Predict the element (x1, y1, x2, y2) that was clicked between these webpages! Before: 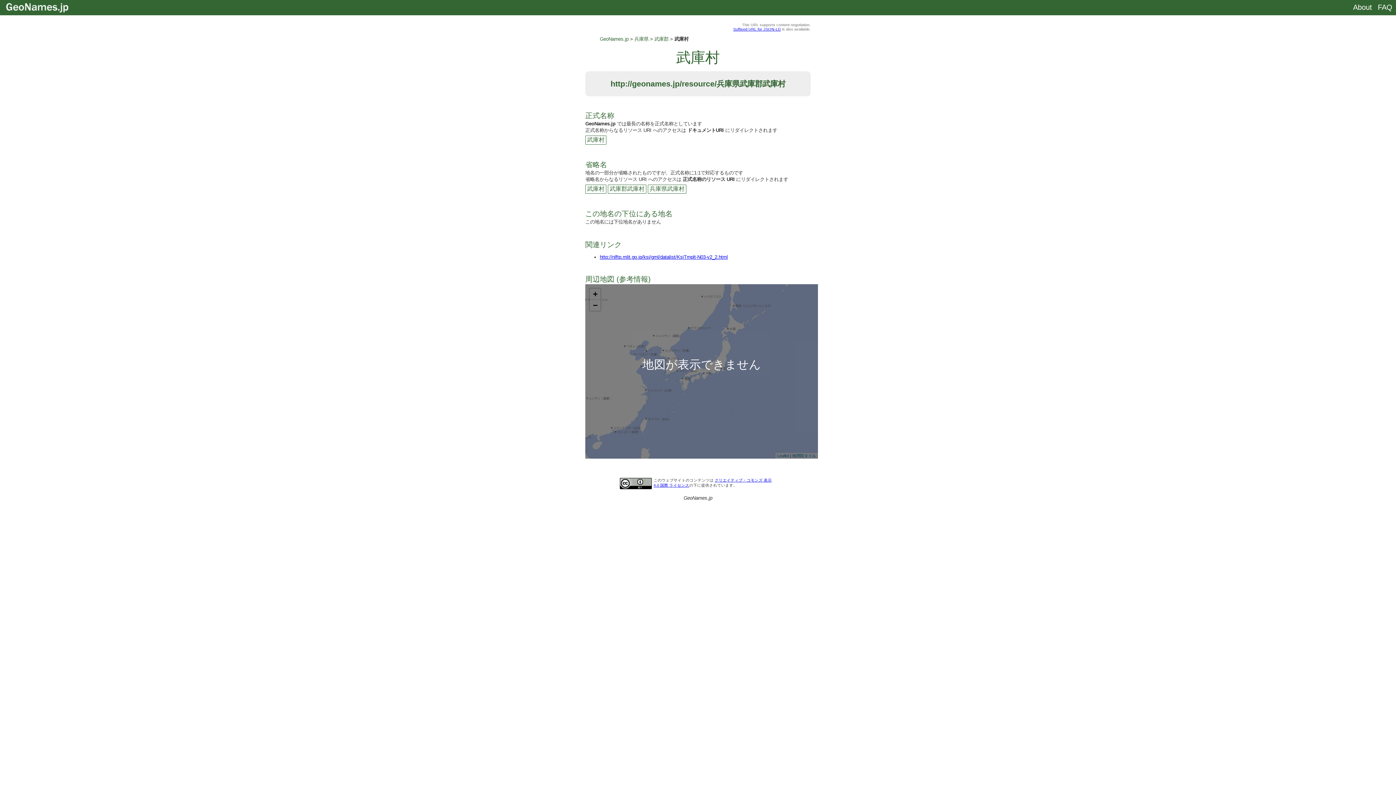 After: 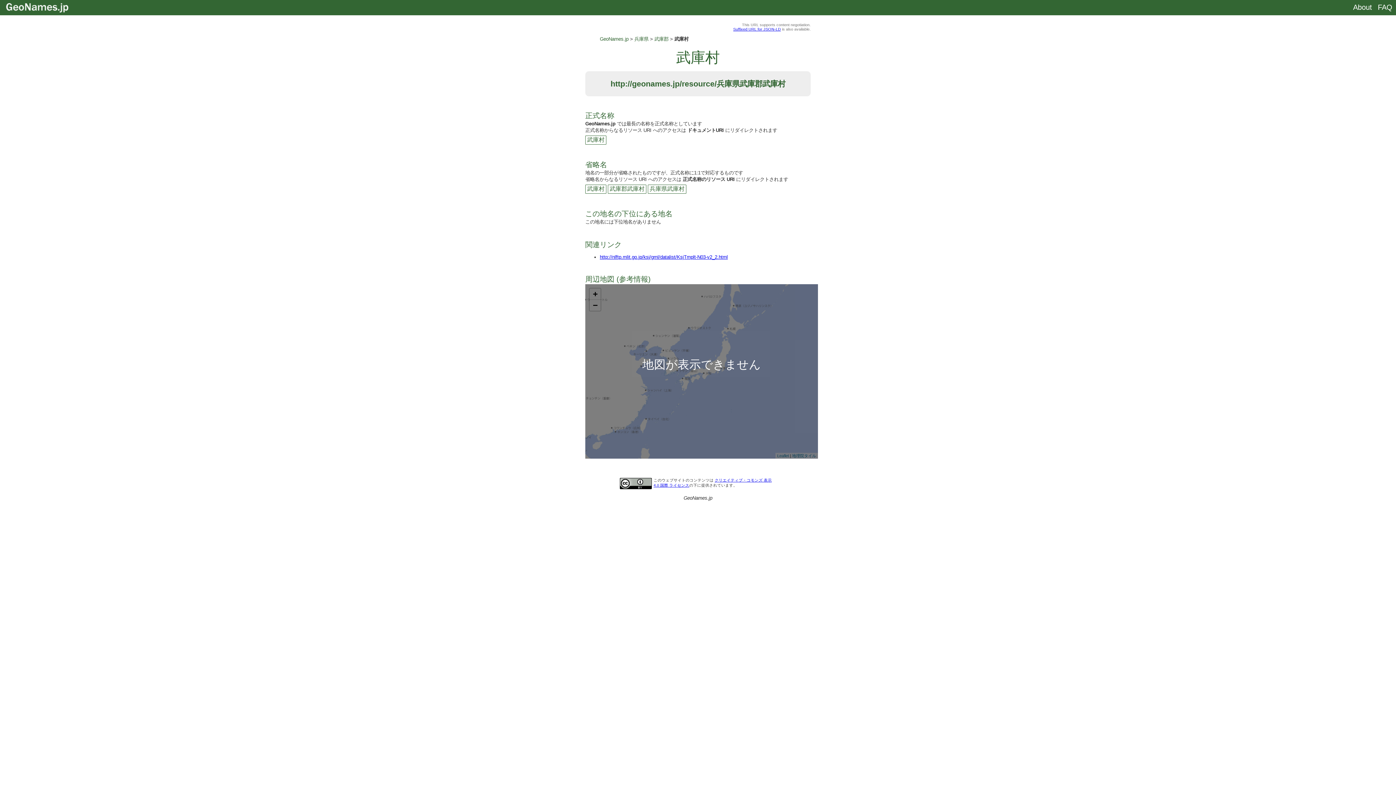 Action: bbox: (608, 184, 646, 193) label: 武庫郡武庫村